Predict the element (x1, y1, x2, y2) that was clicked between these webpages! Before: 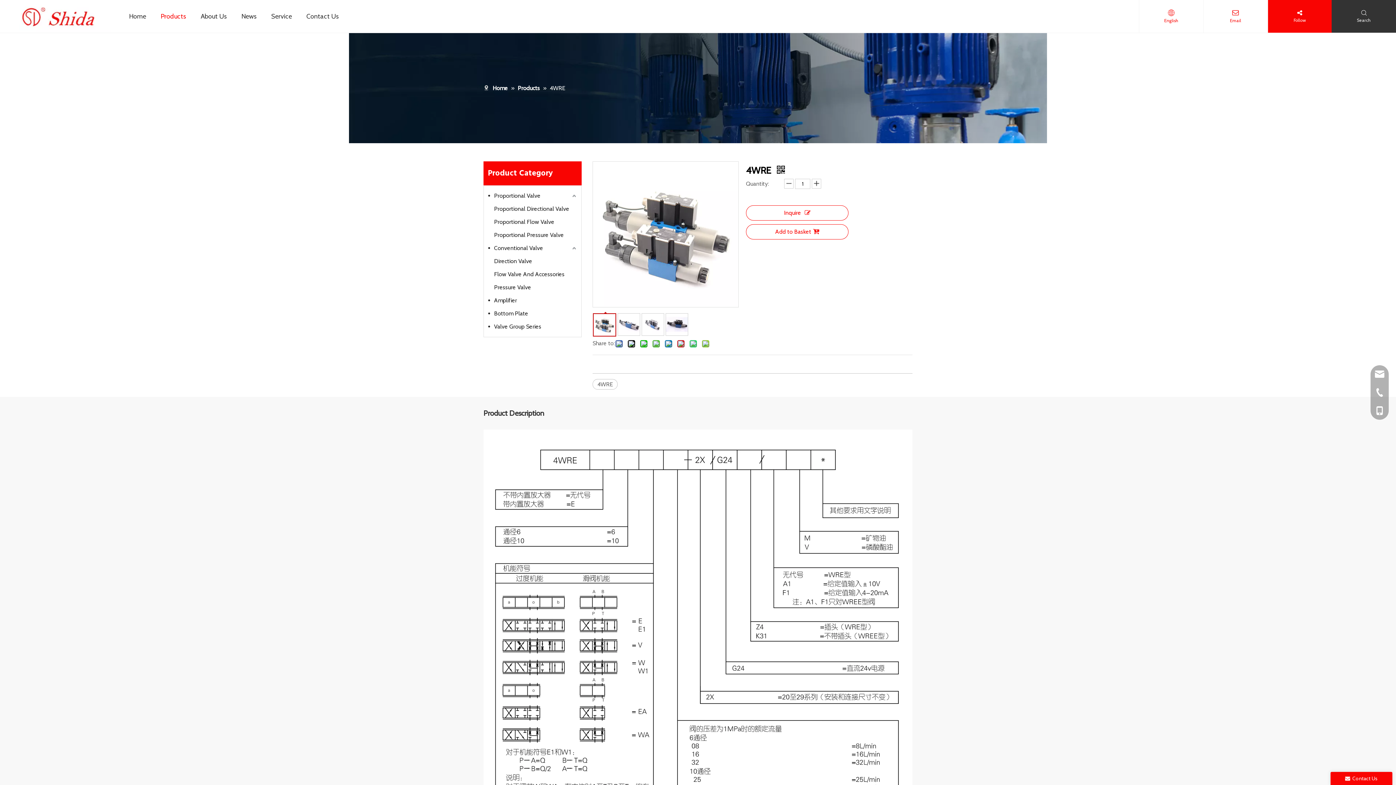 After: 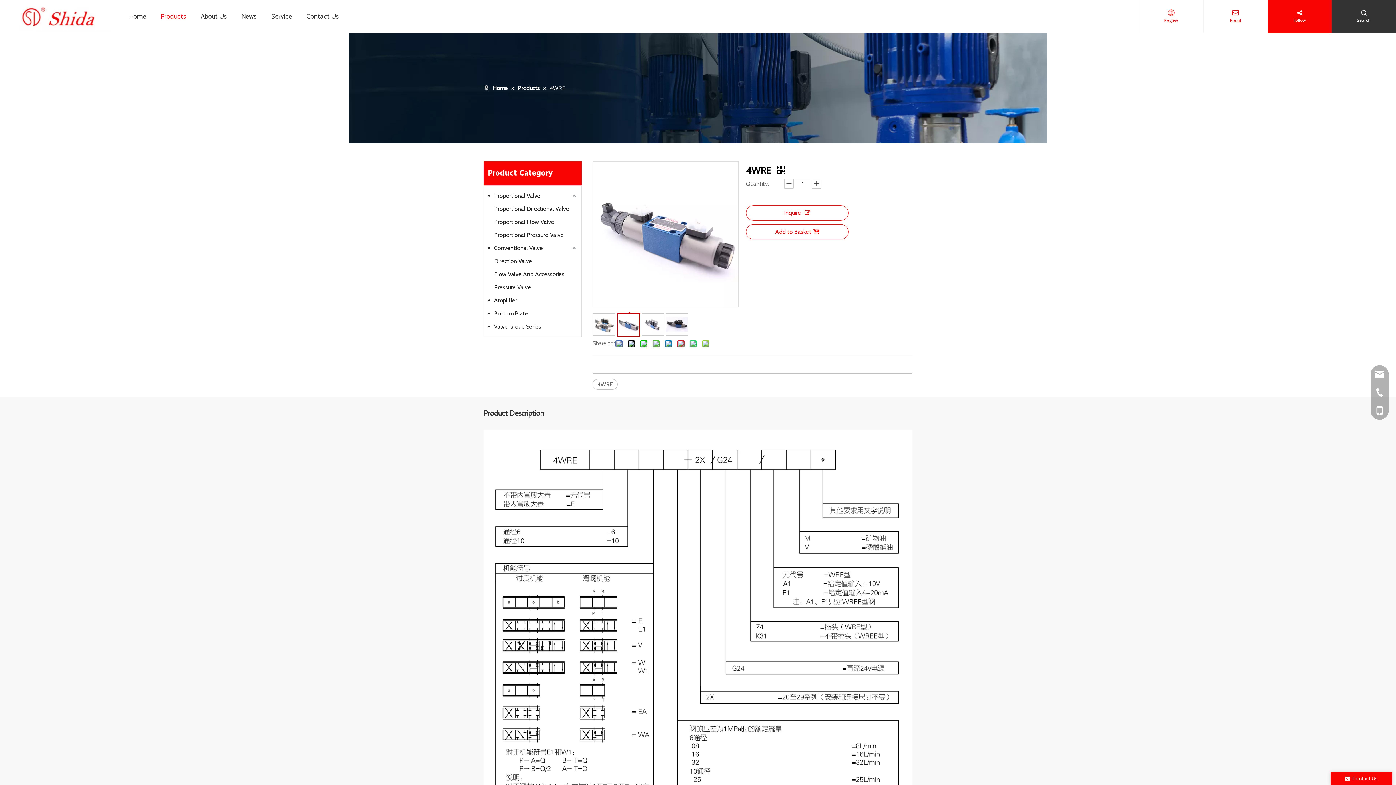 Action: bbox: (617, 313, 640, 336)